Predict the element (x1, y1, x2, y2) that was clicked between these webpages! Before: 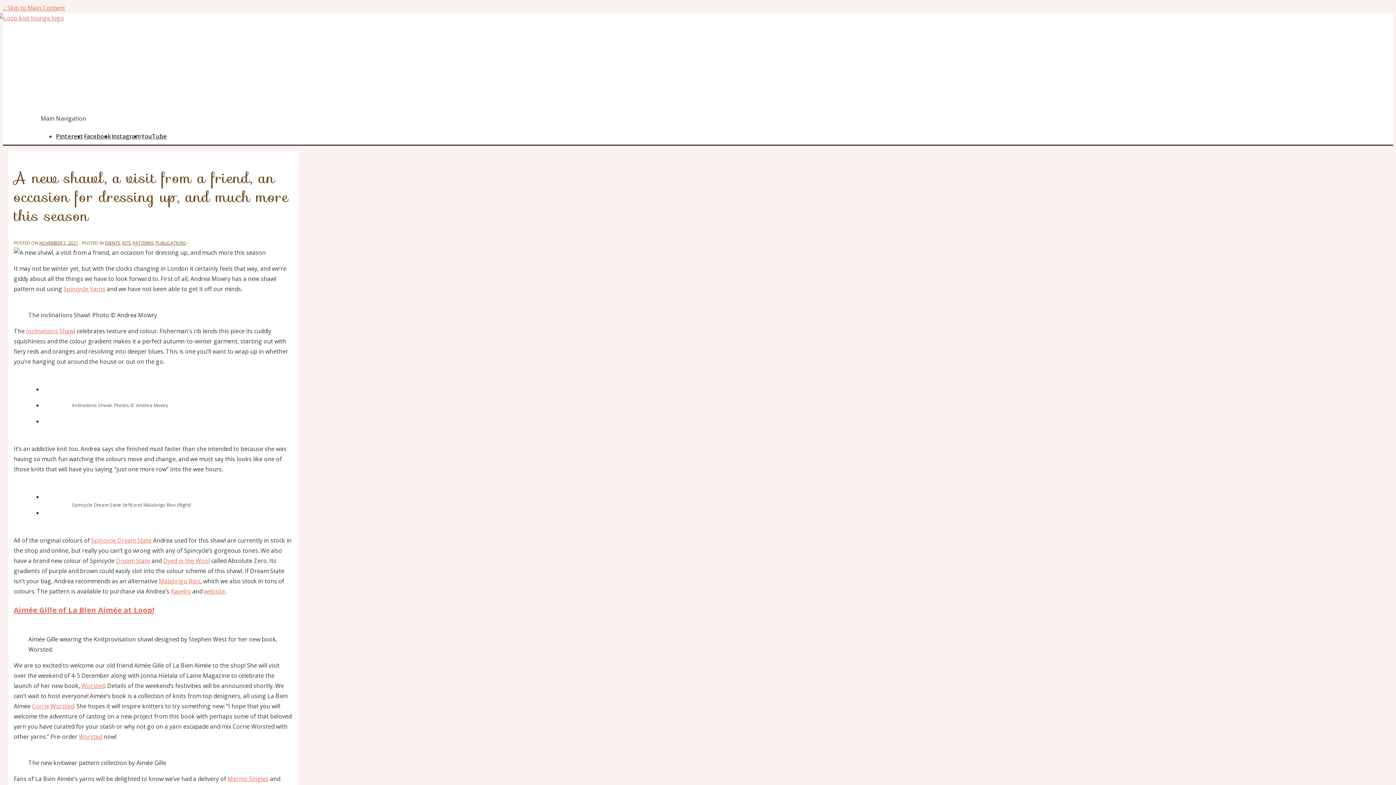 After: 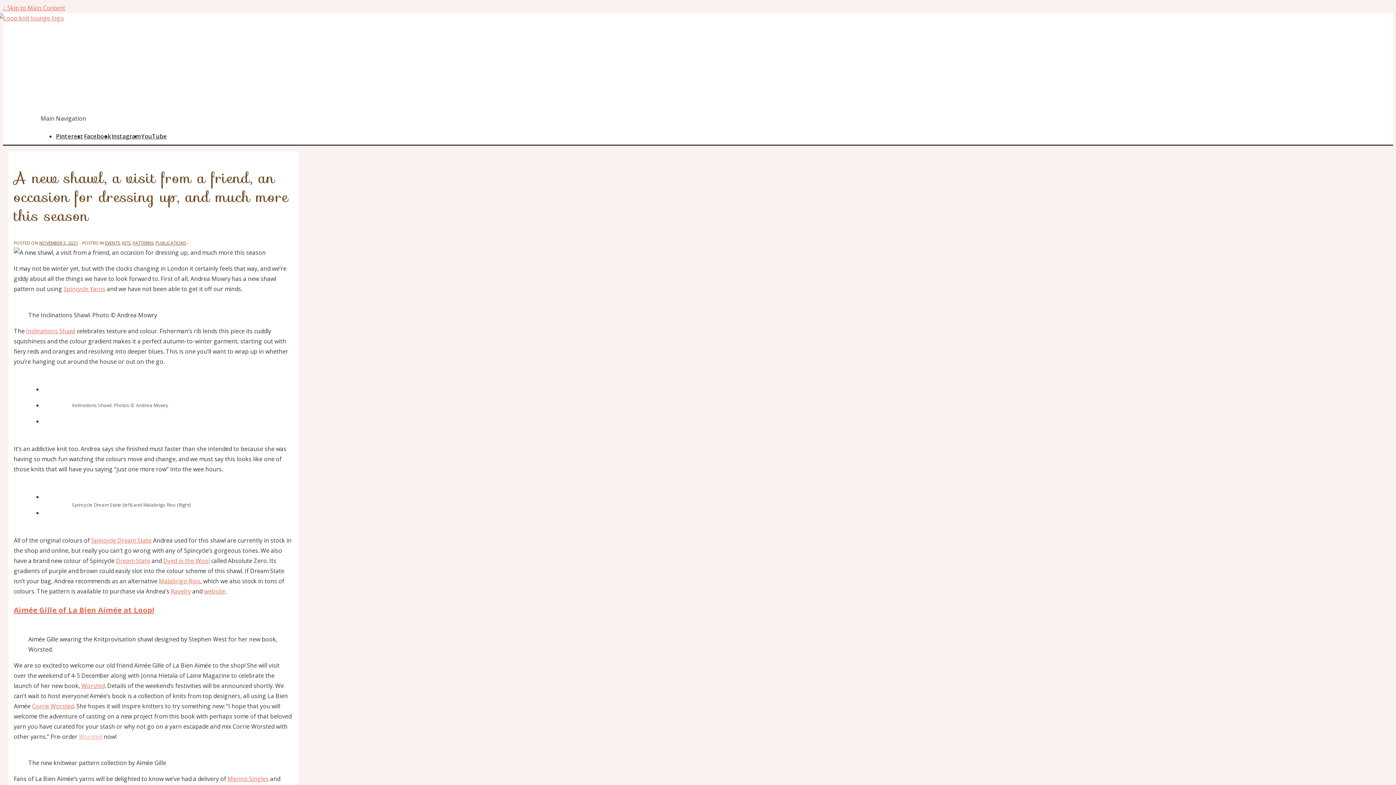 Action: label: Worsted bbox: (78, 733, 102, 741)